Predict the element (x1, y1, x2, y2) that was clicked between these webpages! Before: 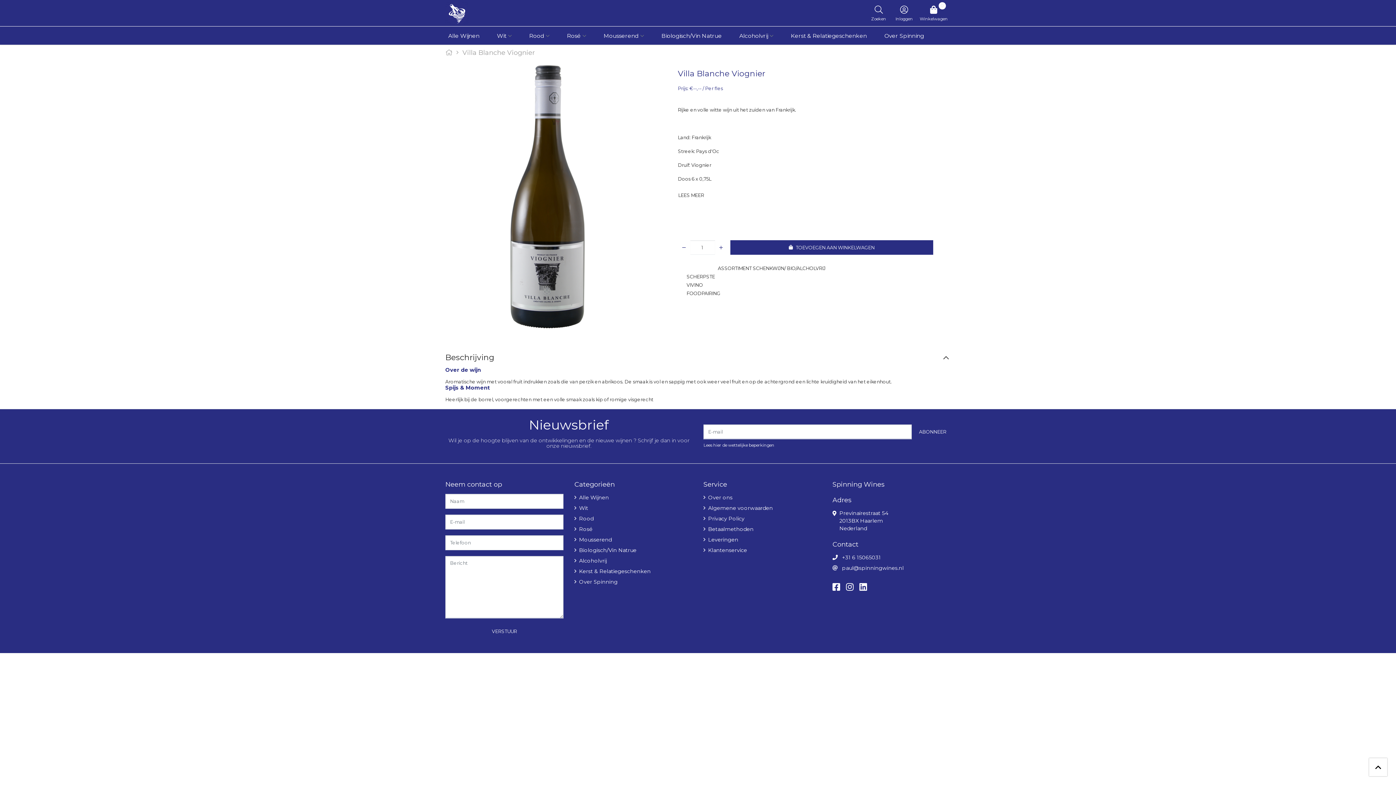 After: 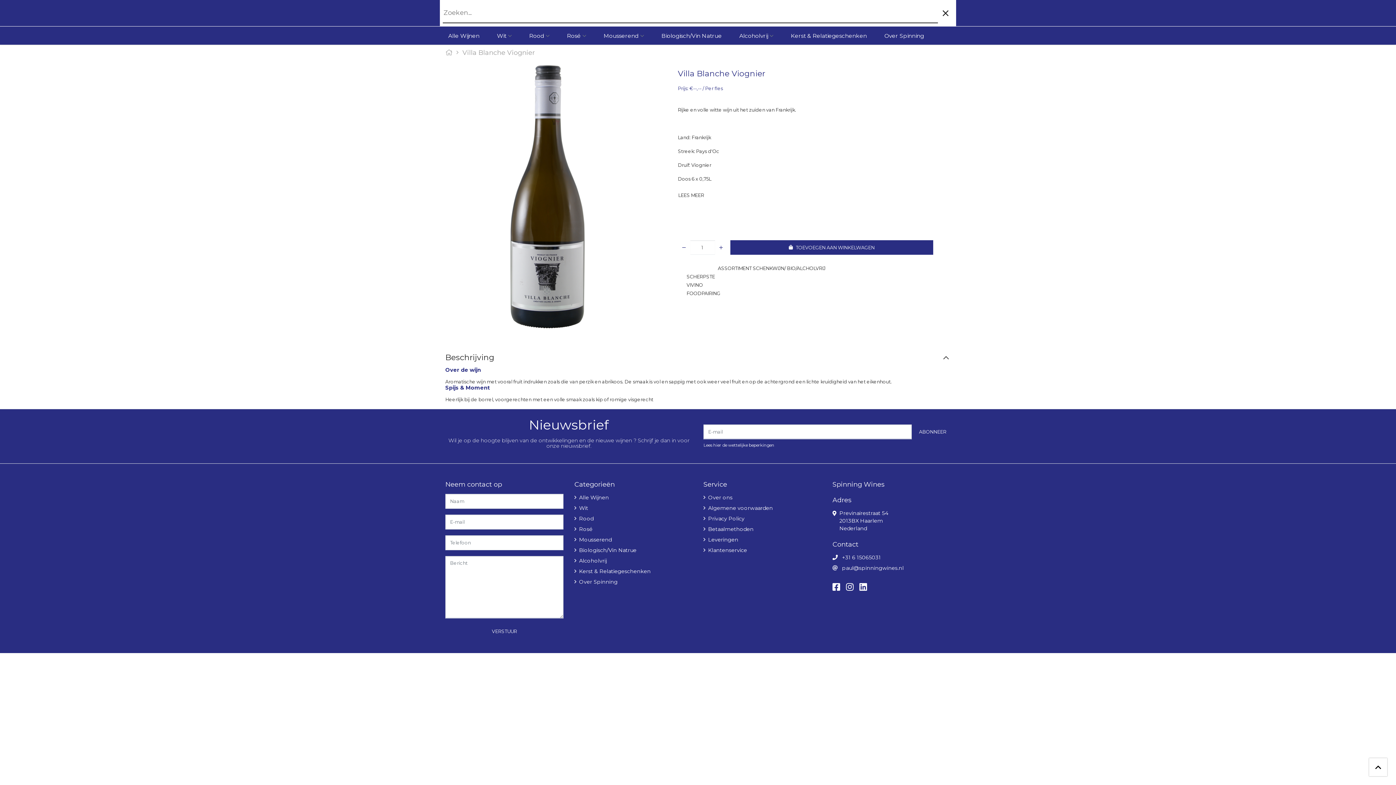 Action: bbox: (866, 1, 891, 24) label: Zoeken